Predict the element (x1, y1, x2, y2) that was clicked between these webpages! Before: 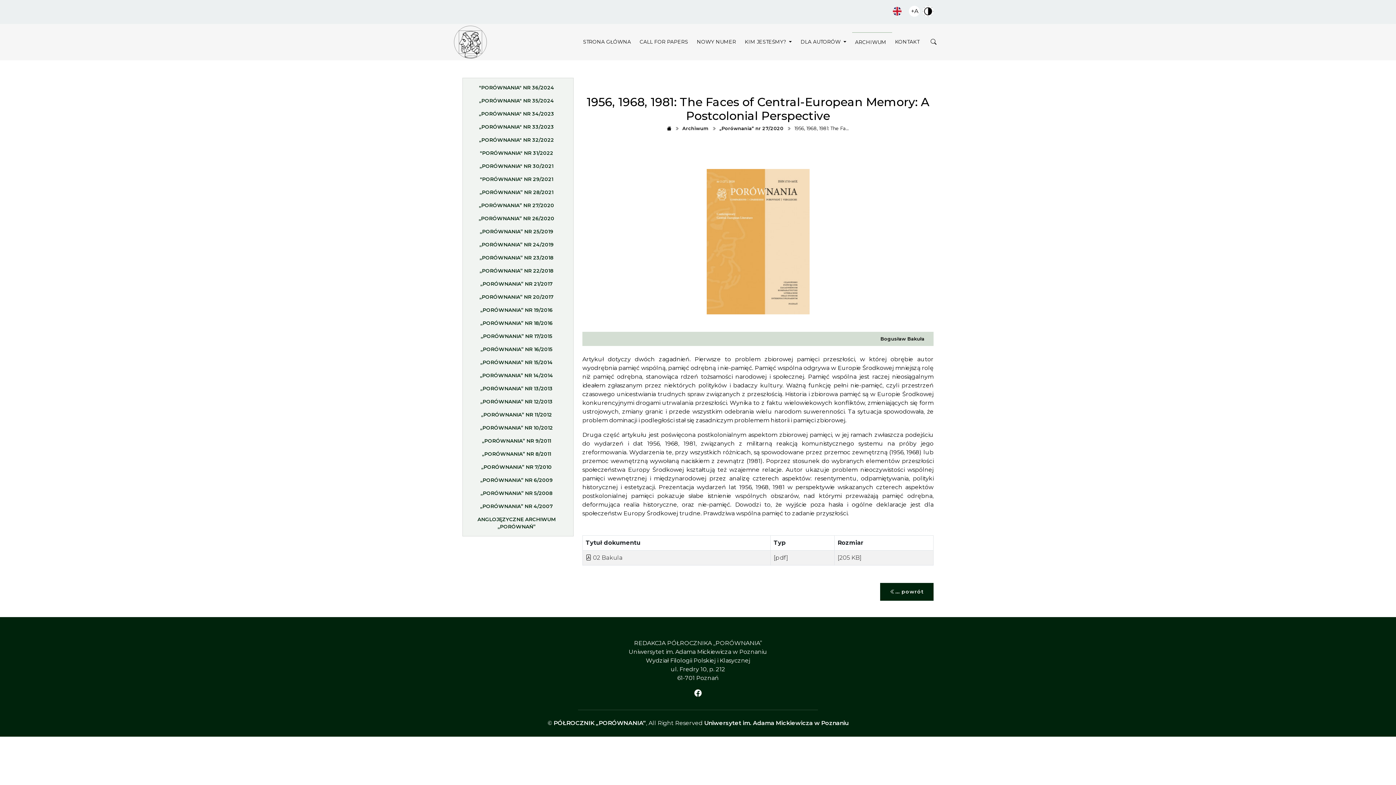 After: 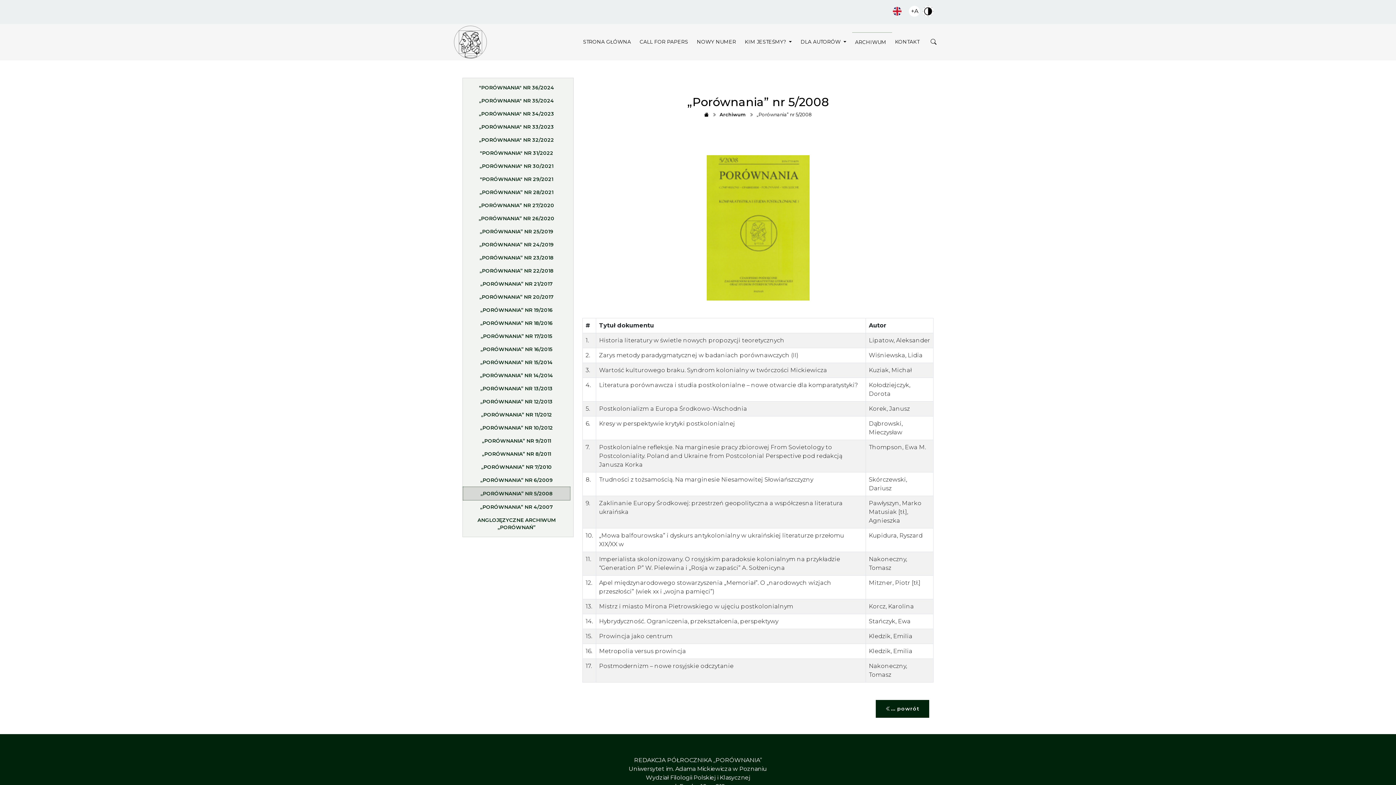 Action: label: „PORÓWNANIA” NR 5/2008 bbox: (462, 486, 570, 499)